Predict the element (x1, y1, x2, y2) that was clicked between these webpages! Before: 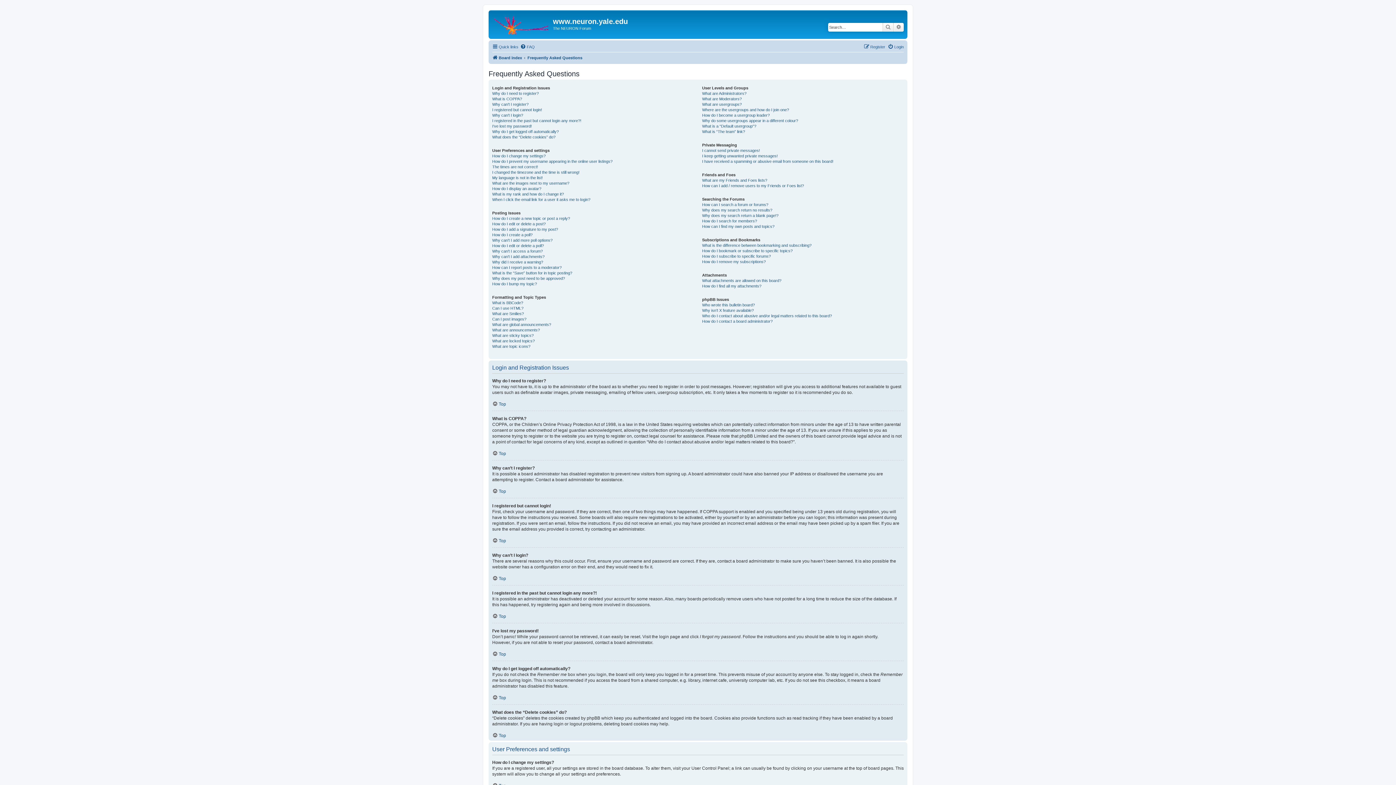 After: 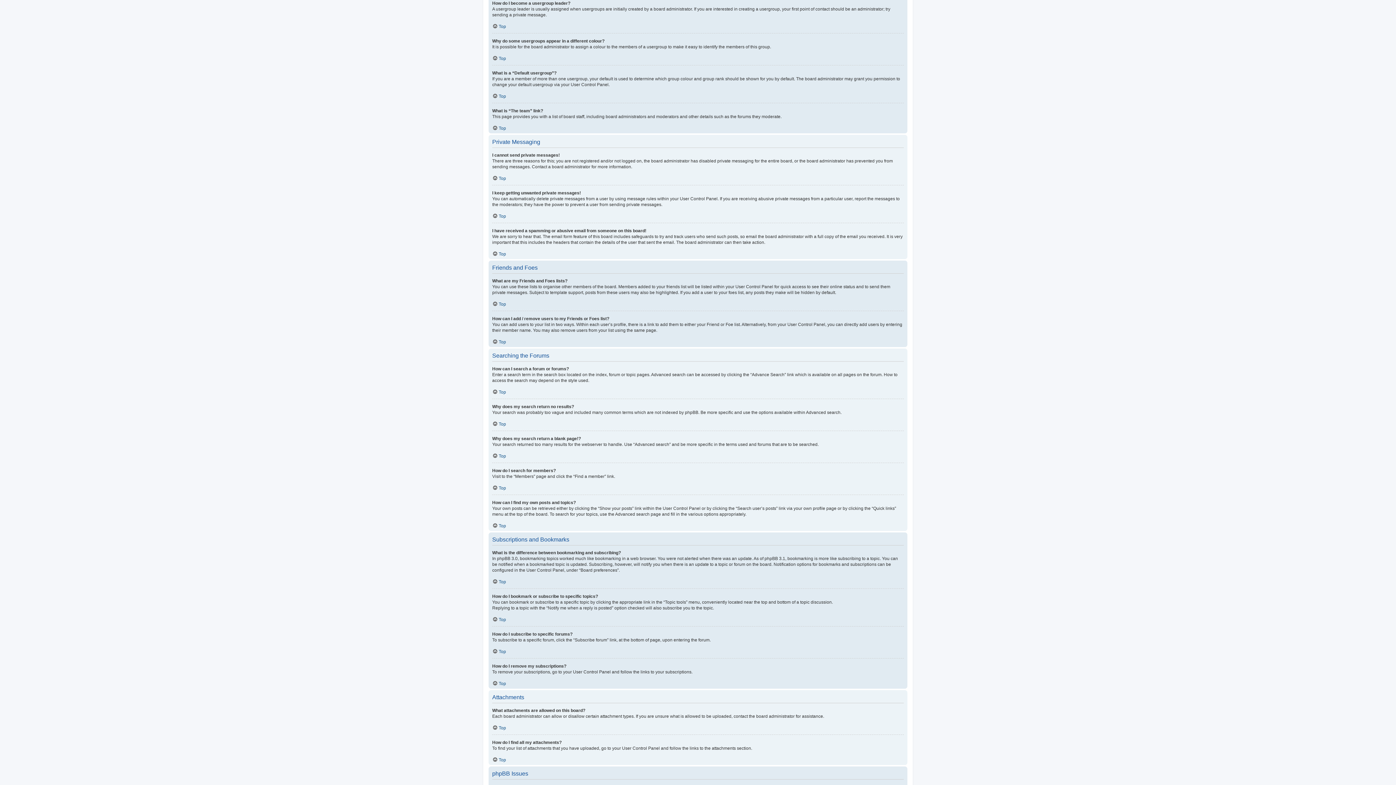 Action: label: How do I become a usergroup leader? bbox: (702, 112, 769, 118)